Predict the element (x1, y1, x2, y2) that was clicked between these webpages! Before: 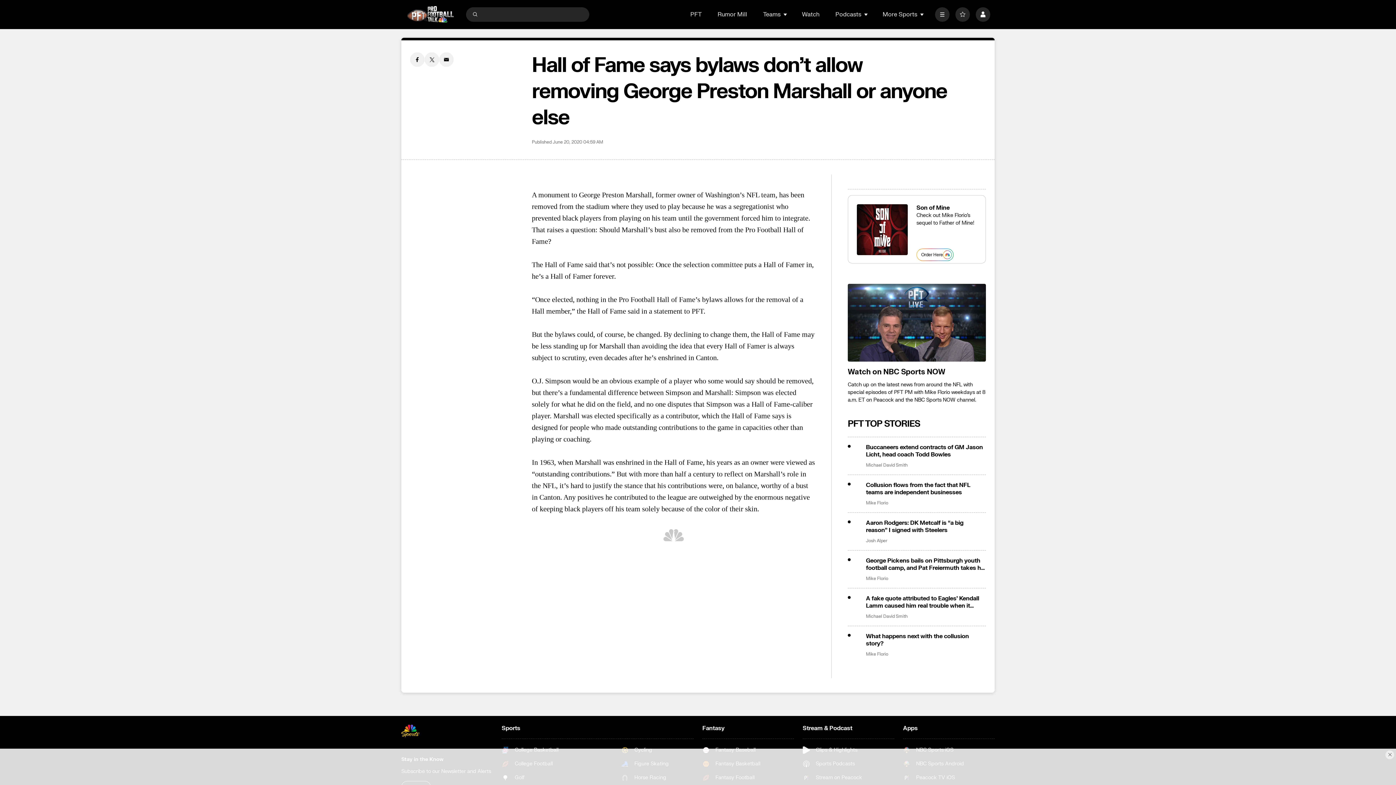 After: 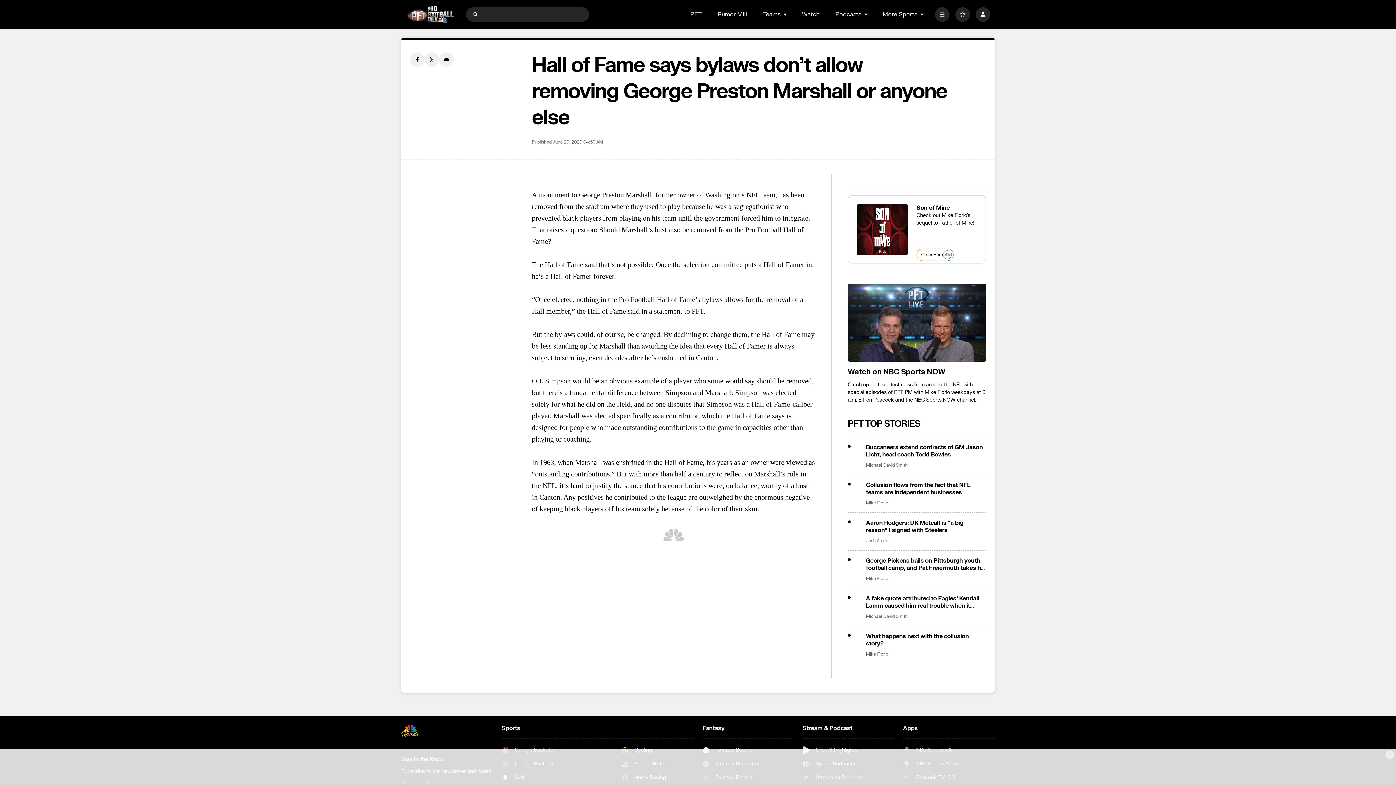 Action: label: Son of Mine bbox: (916, 204, 977, 211)